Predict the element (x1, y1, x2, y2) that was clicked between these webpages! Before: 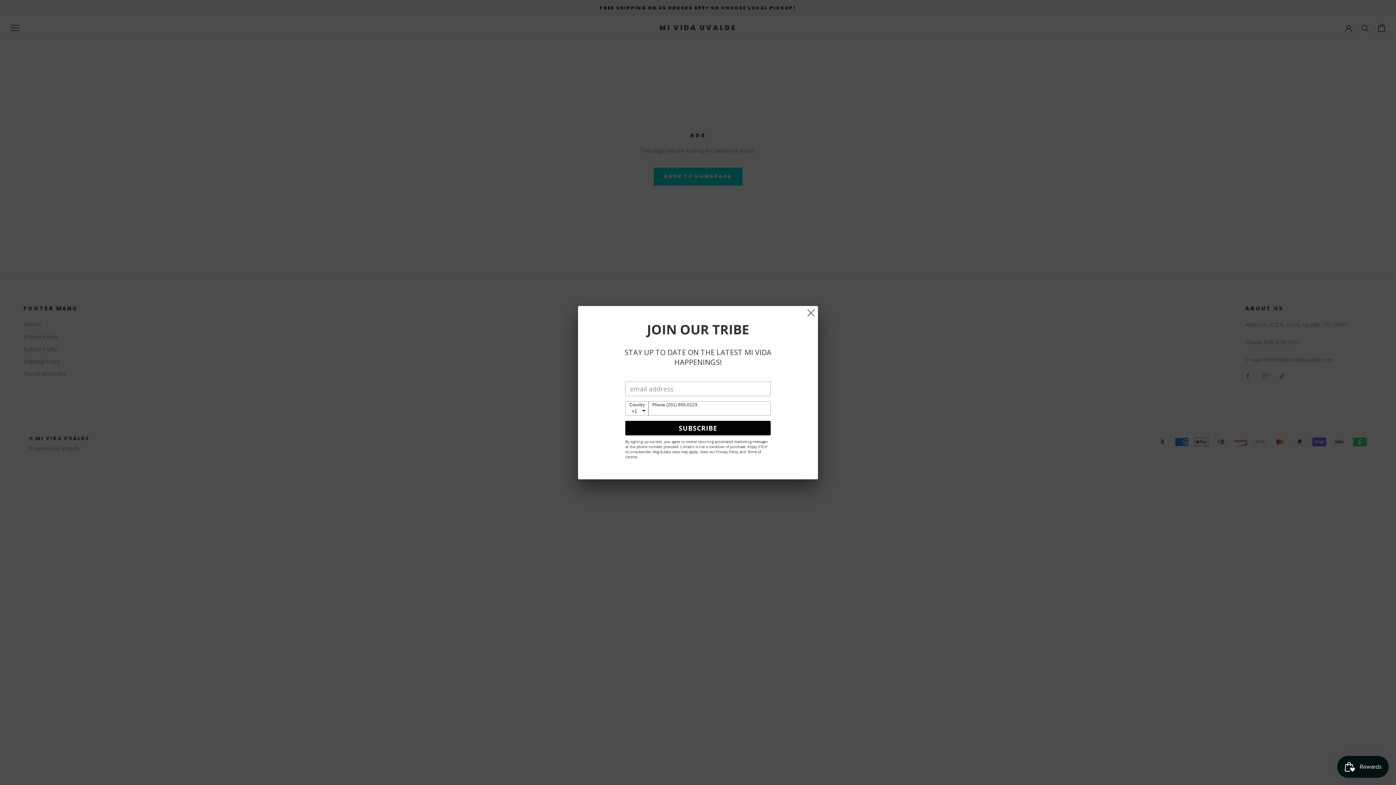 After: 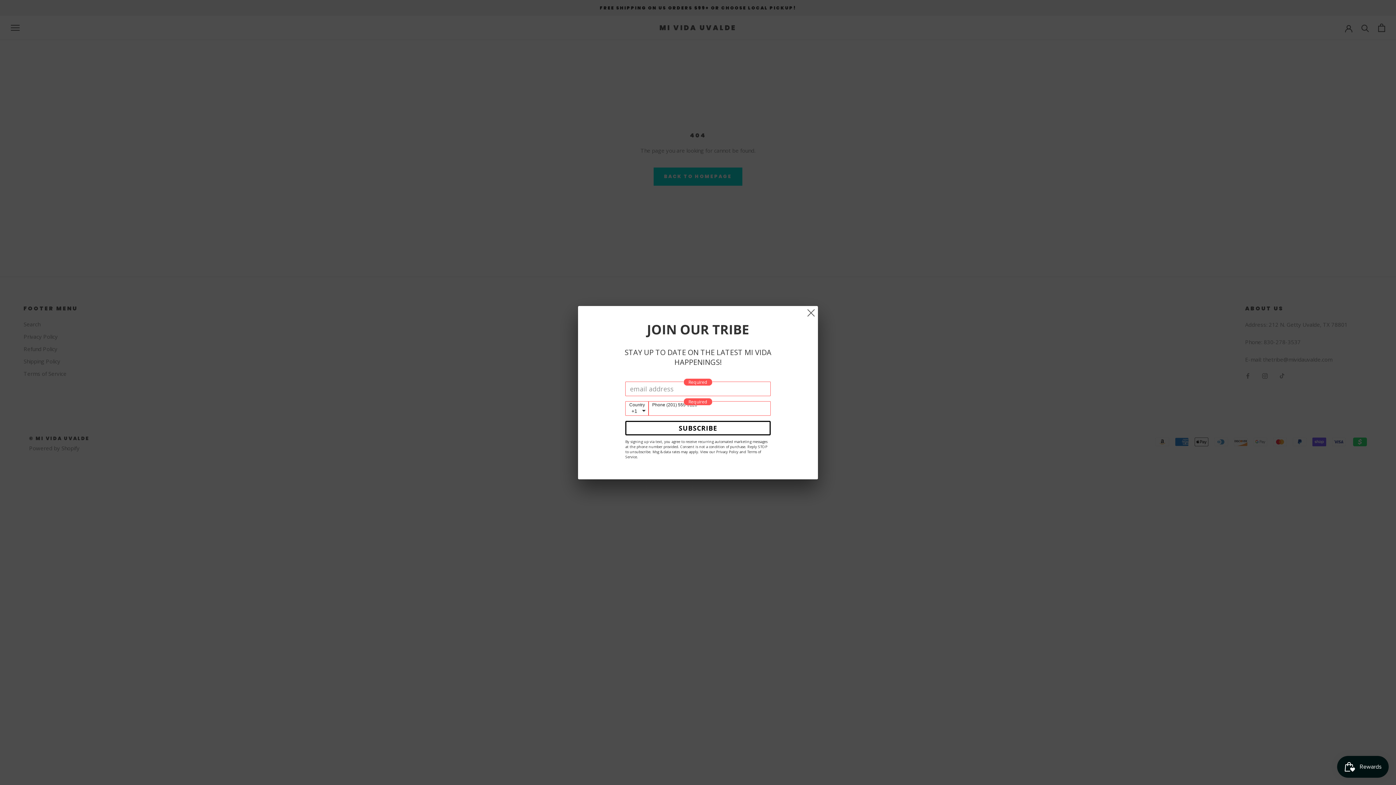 Action: bbox: (625, 420, 770, 435) label: SUBSCRIBE